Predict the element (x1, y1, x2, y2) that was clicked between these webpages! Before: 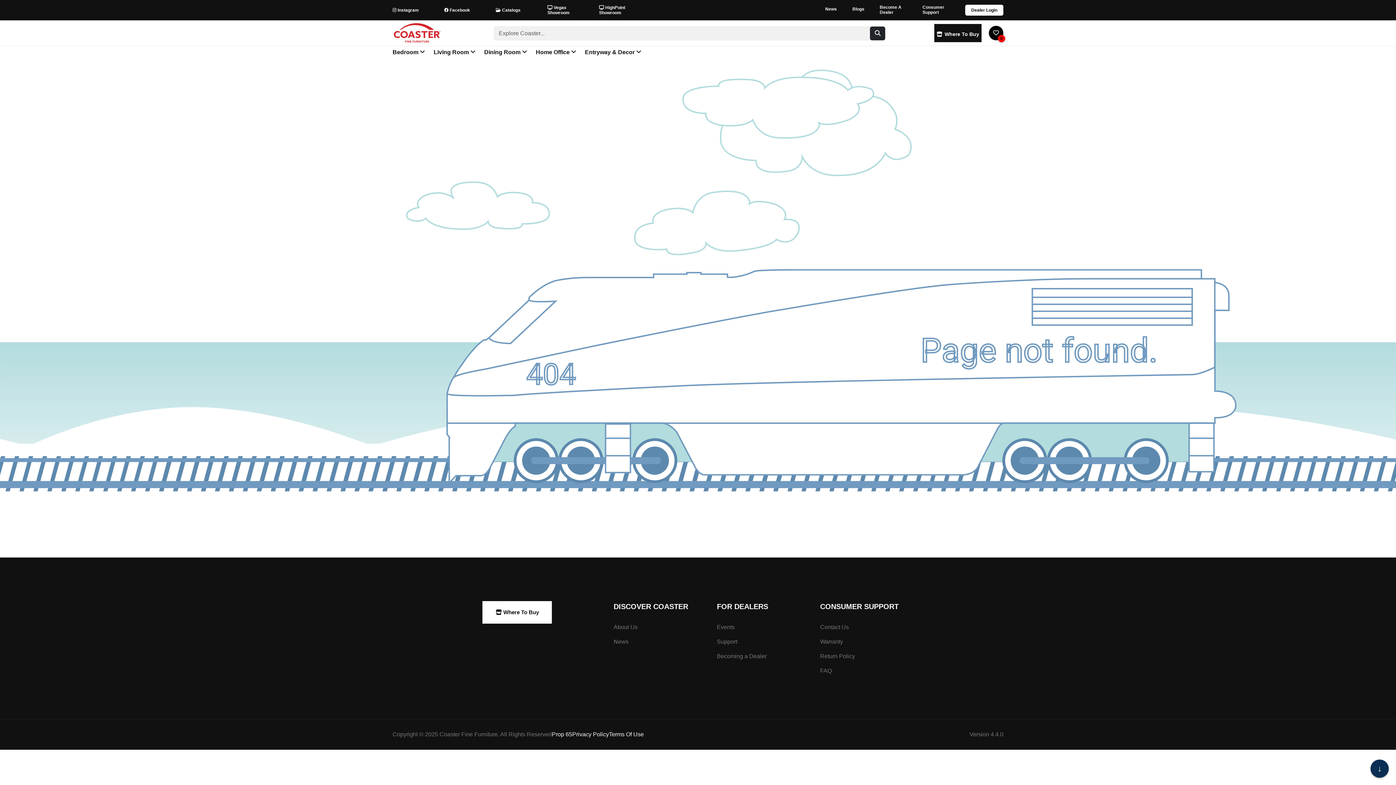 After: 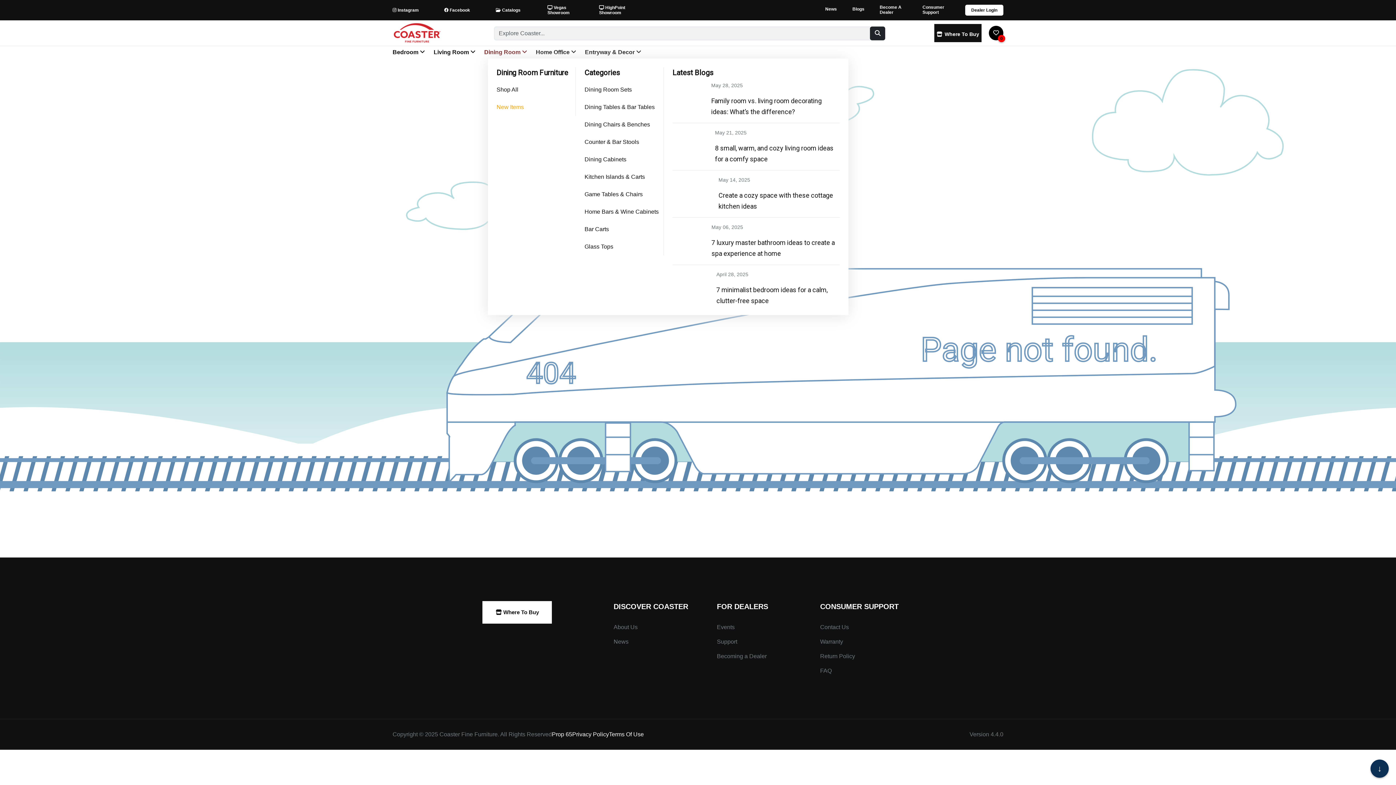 Action: bbox: (480, 46, 530, 58) label: Dining Room 